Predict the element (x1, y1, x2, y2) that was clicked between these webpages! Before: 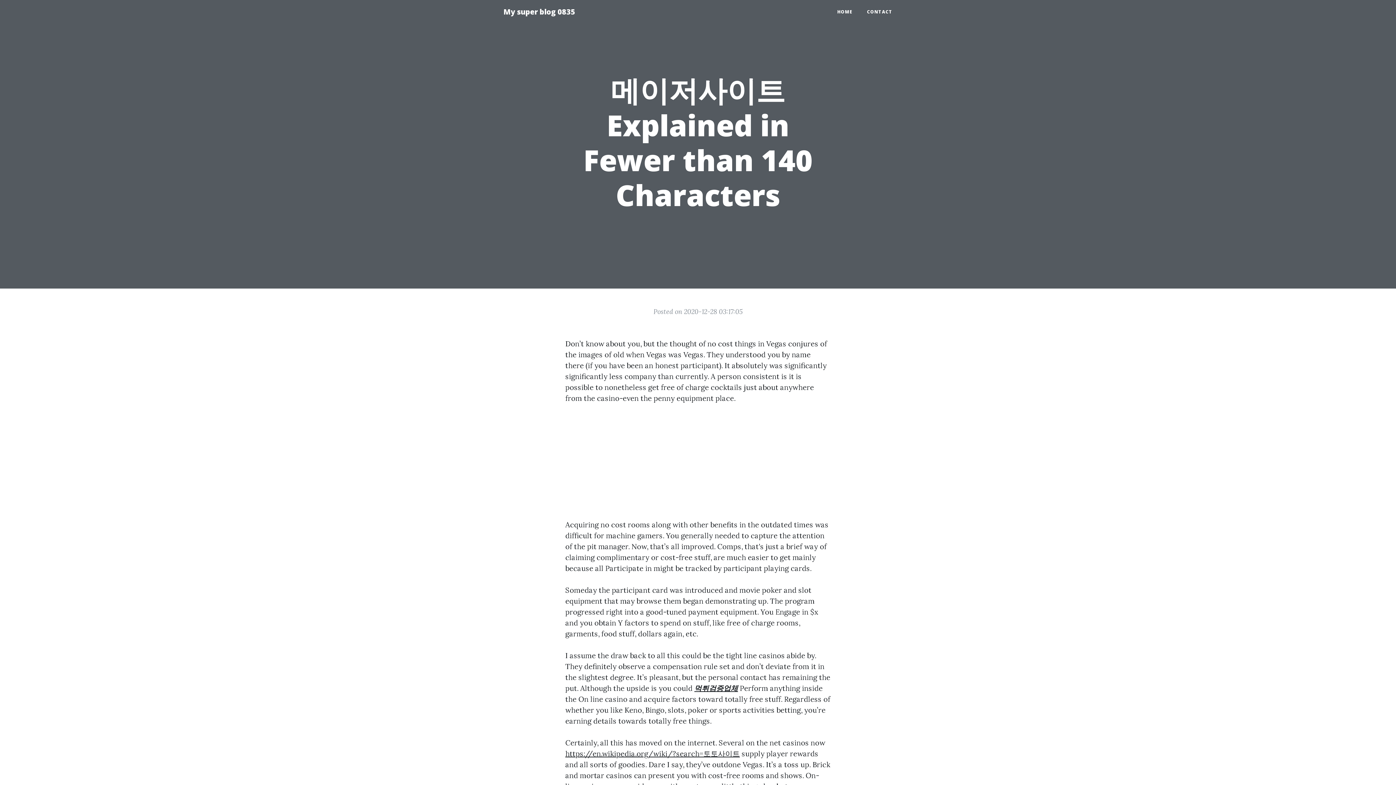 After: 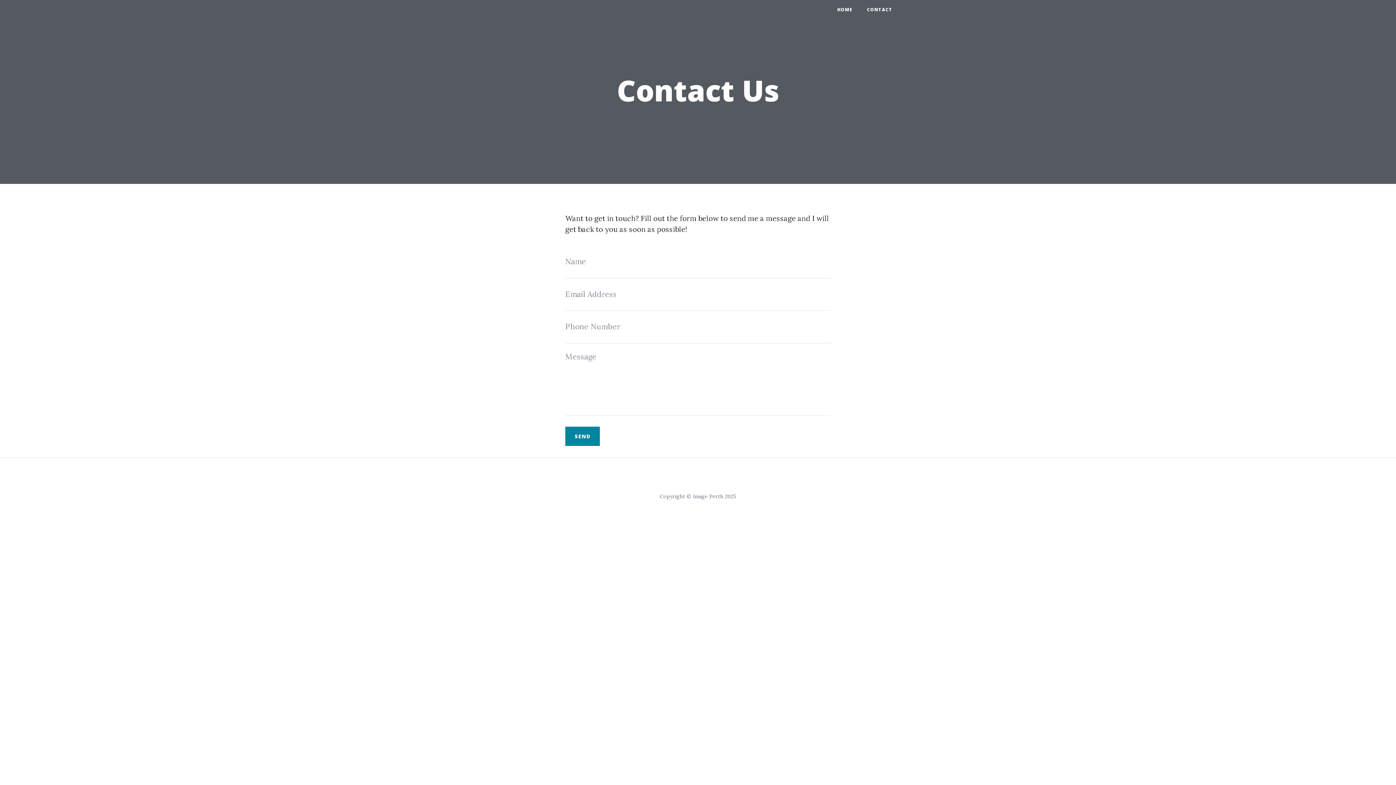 Action: label: CONTACT bbox: (860, 5, 900, 18)